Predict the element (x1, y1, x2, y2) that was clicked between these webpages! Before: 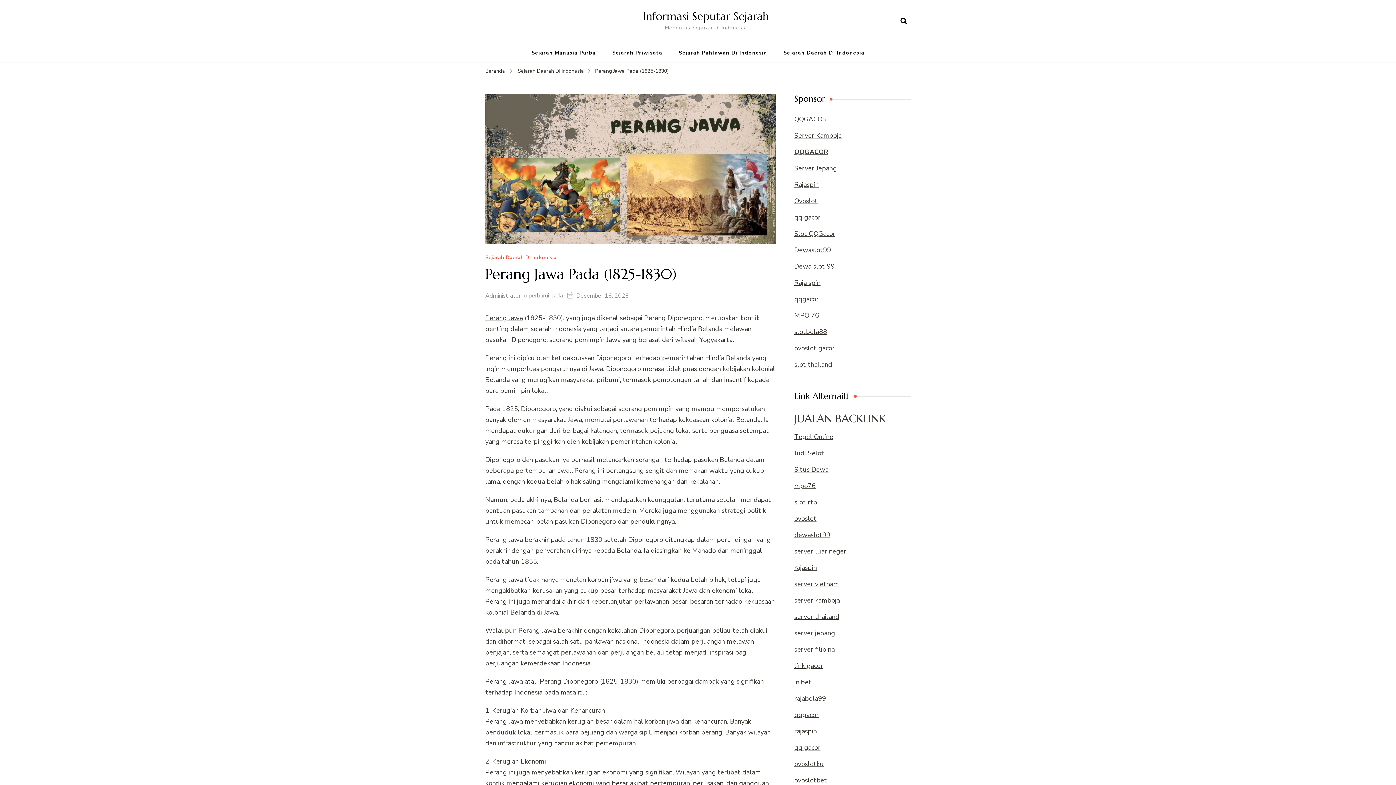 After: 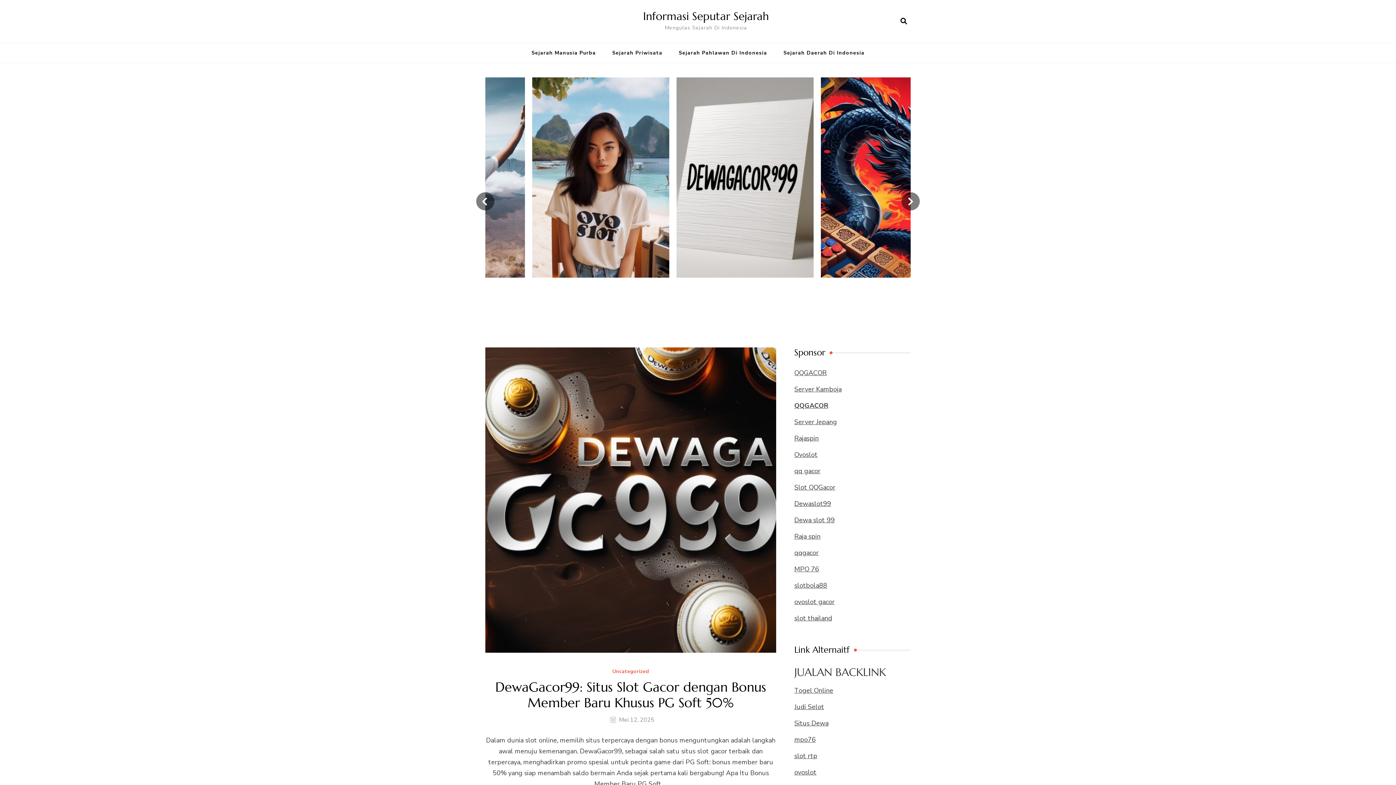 Action: label: Beranda bbox: (485, 66, 505, 75)